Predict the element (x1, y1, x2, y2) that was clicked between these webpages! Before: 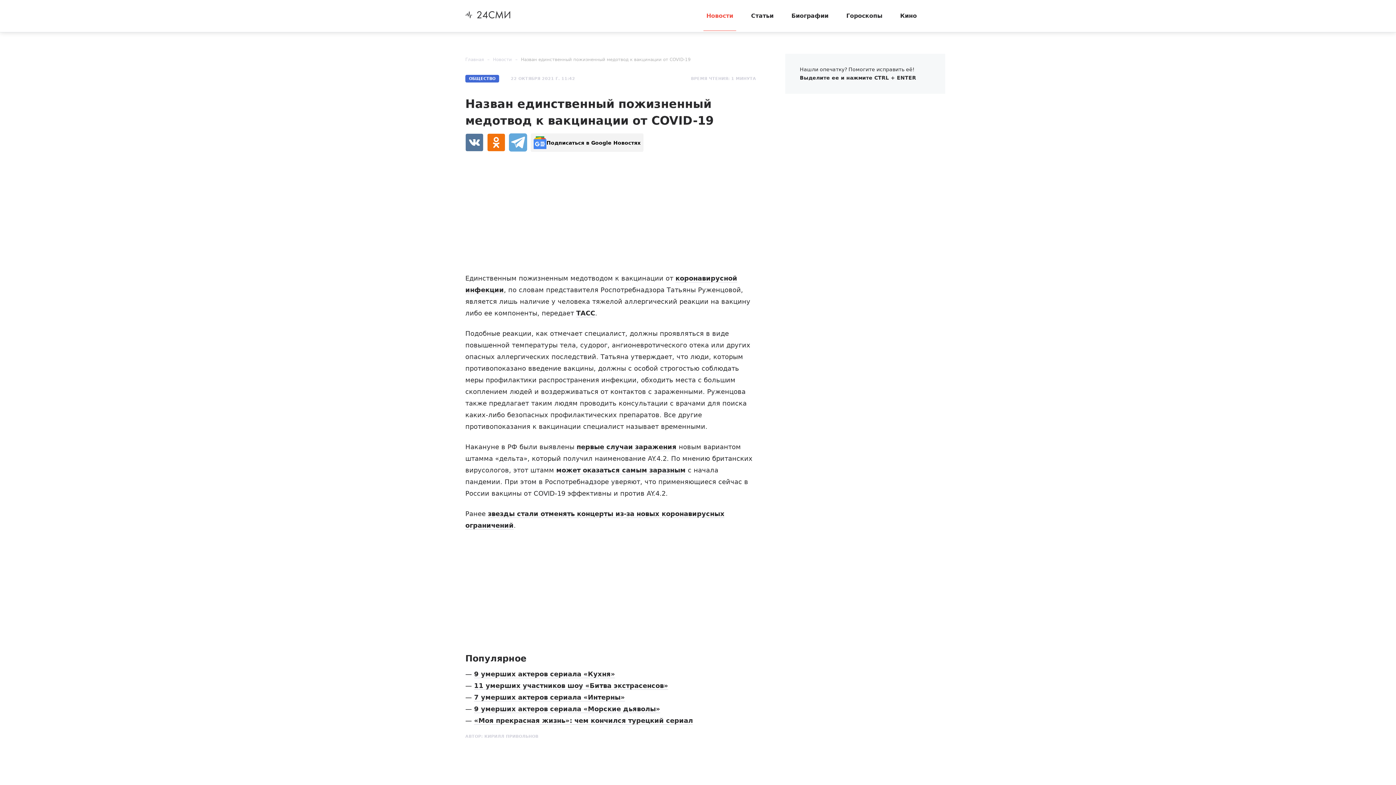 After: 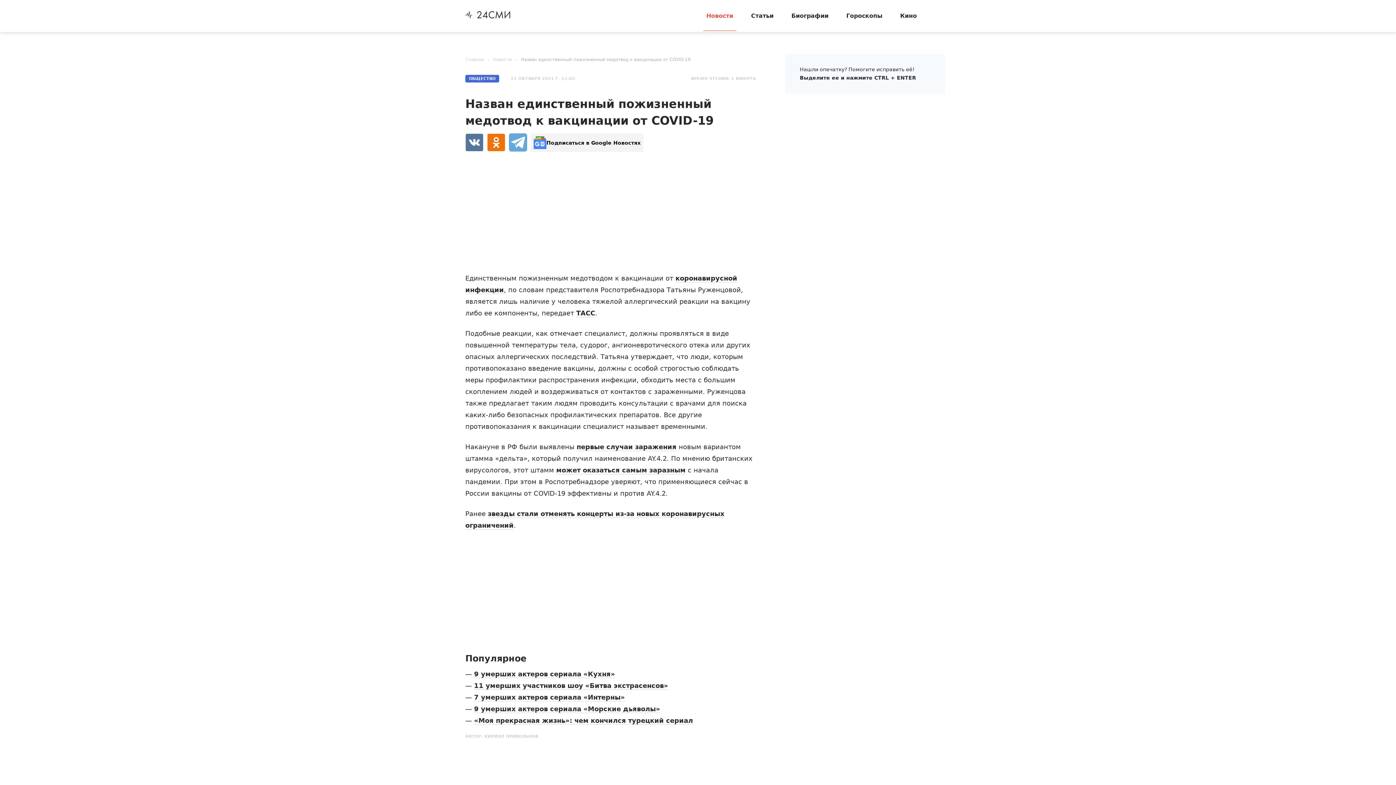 Action: bbox: (465, 133, 483, 151)